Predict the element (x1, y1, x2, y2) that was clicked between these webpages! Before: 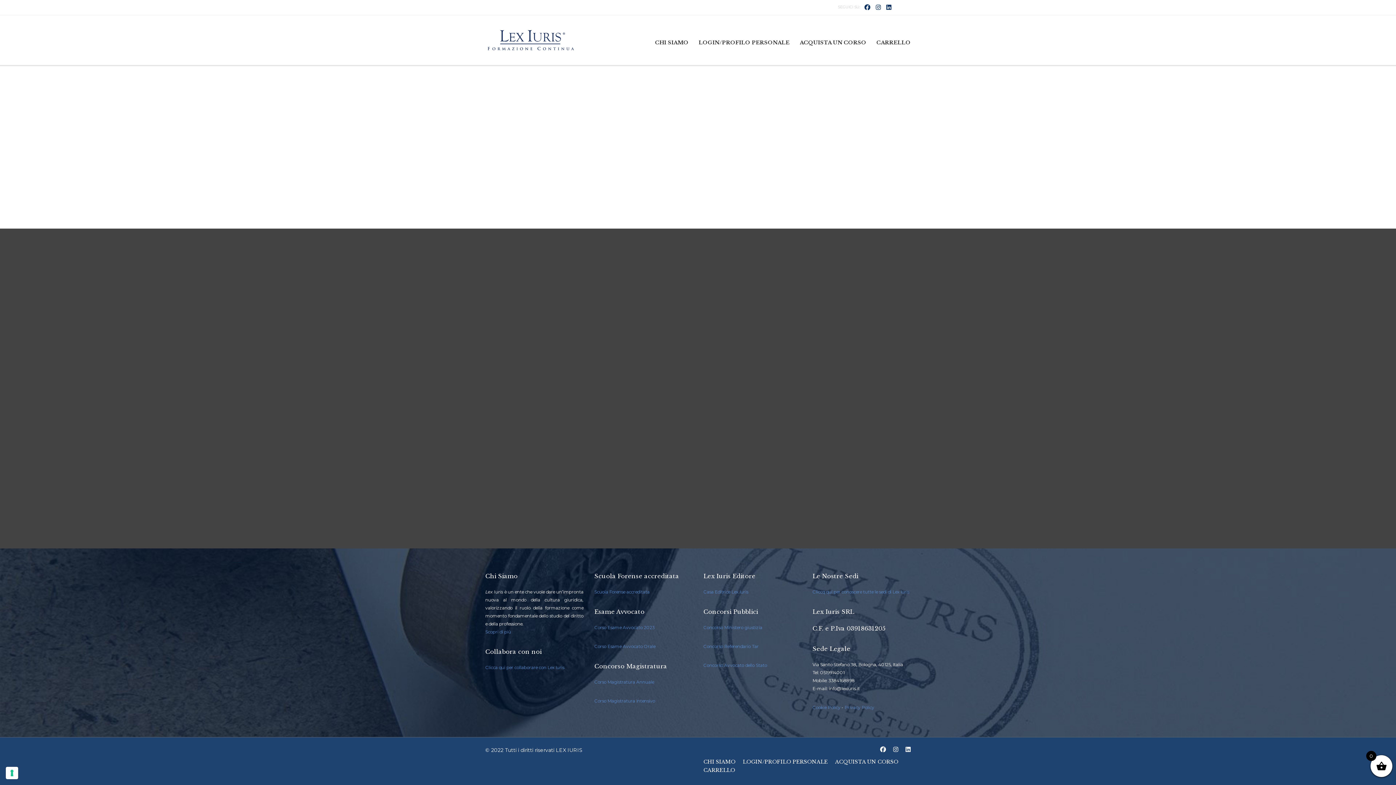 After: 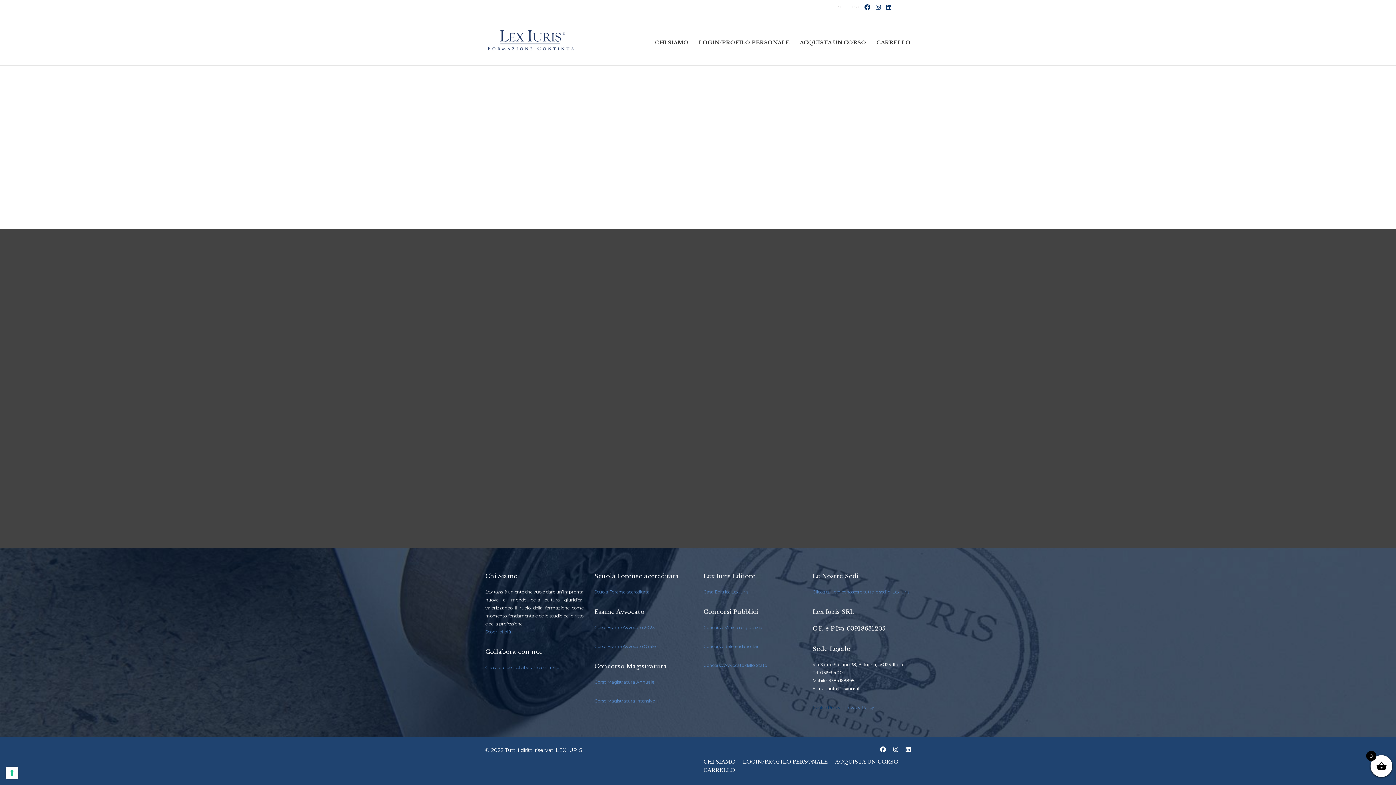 Action: label: Cookie Policy bbox: (812, 705, 840, 710)